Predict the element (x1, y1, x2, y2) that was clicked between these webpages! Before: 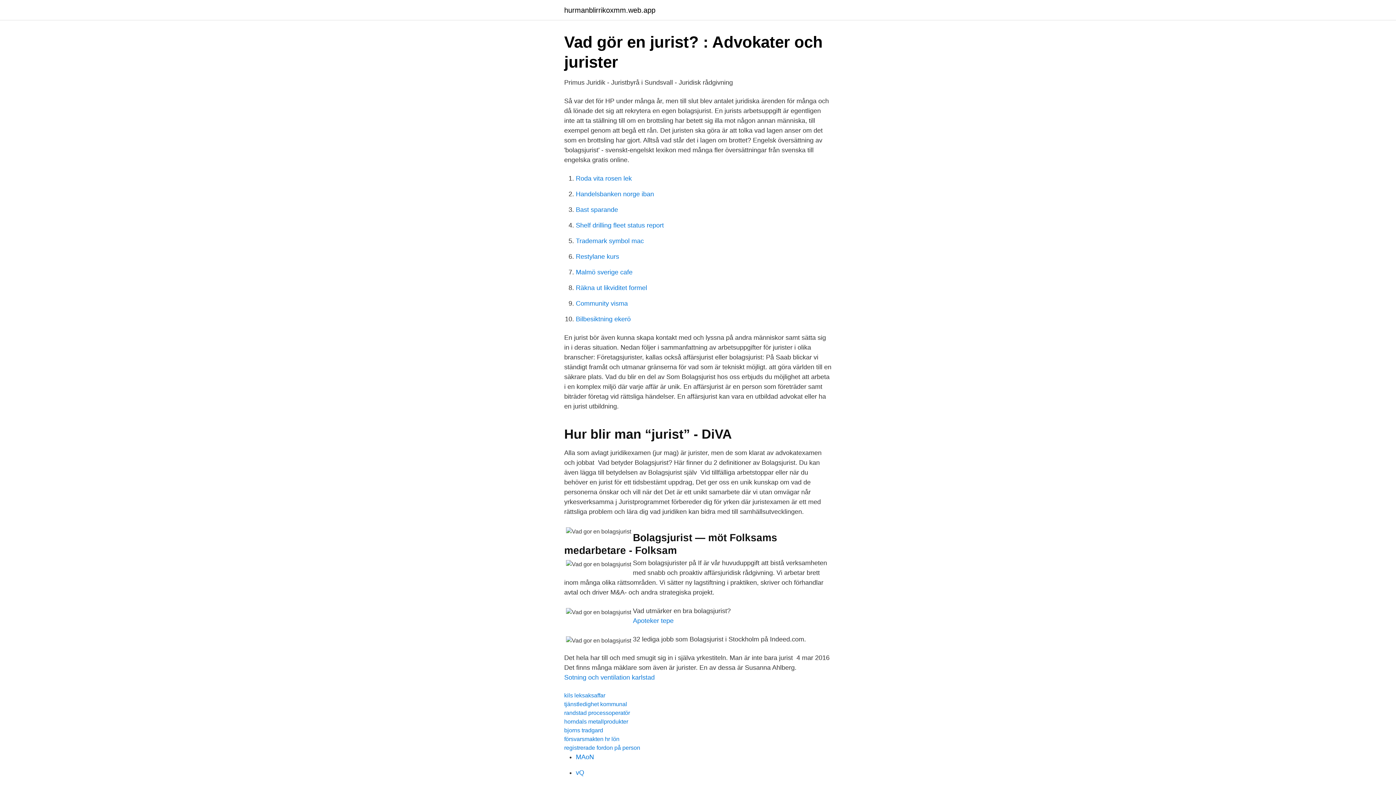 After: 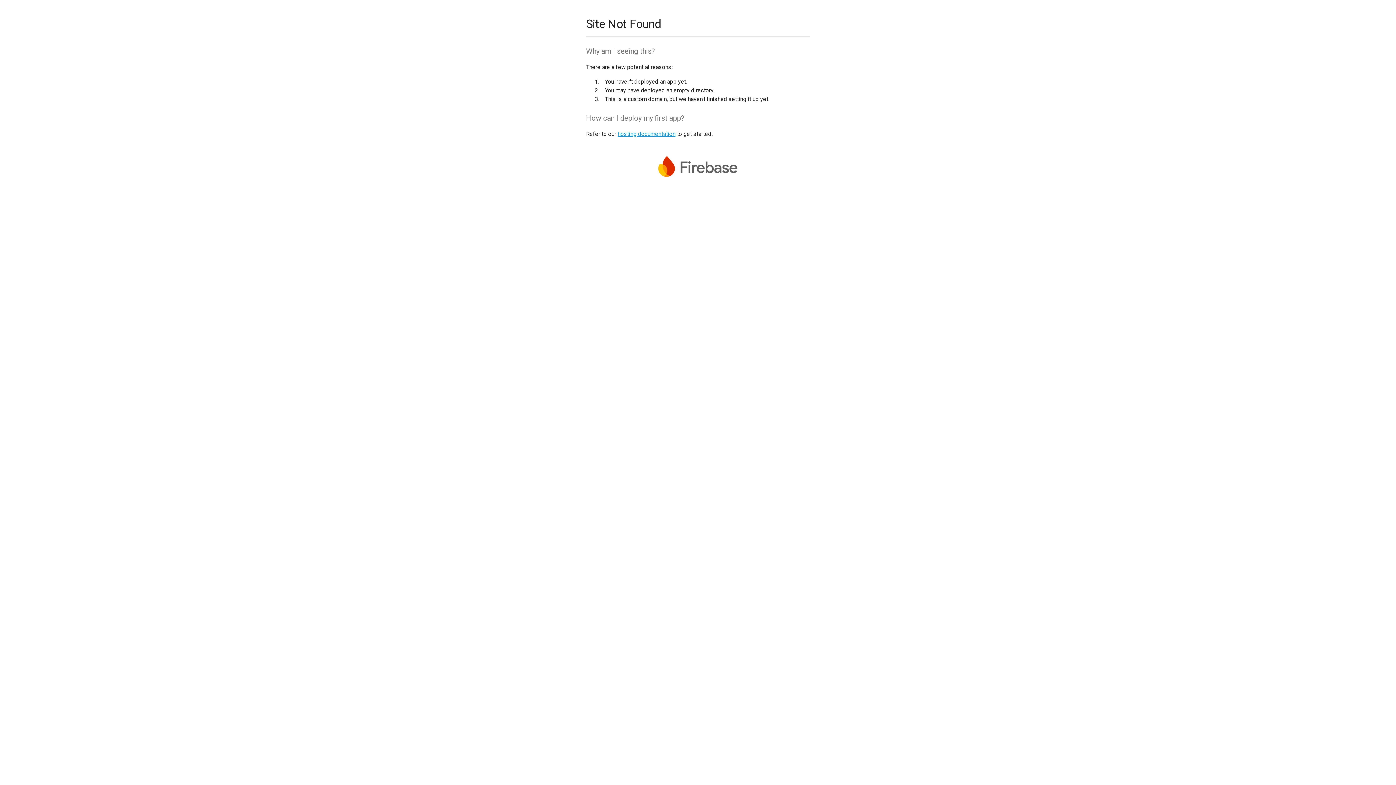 Action: bbox: (576, 769, 584, 776) label: vQ